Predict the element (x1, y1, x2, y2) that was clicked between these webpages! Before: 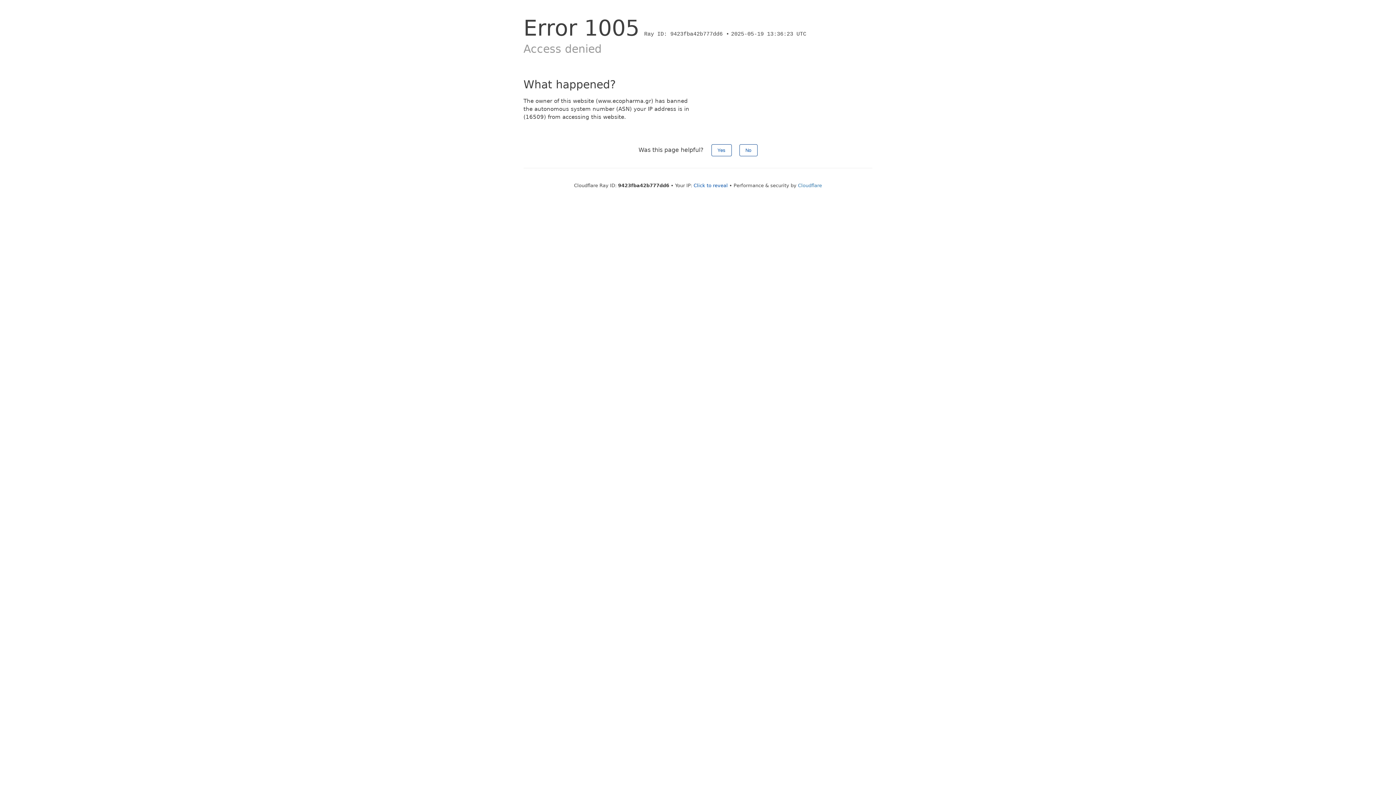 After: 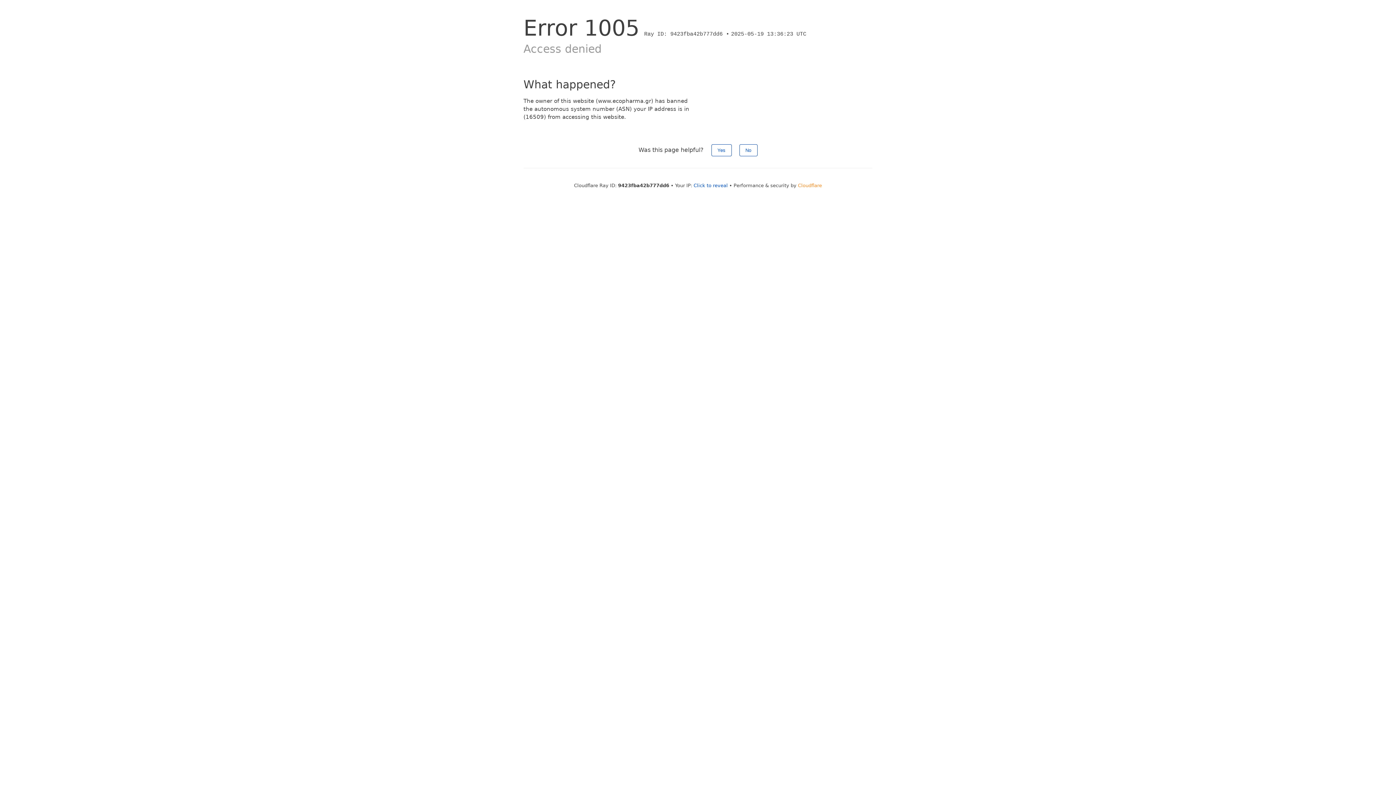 Action: label: Cloudflare bbox: (798, 182, 822, 188)